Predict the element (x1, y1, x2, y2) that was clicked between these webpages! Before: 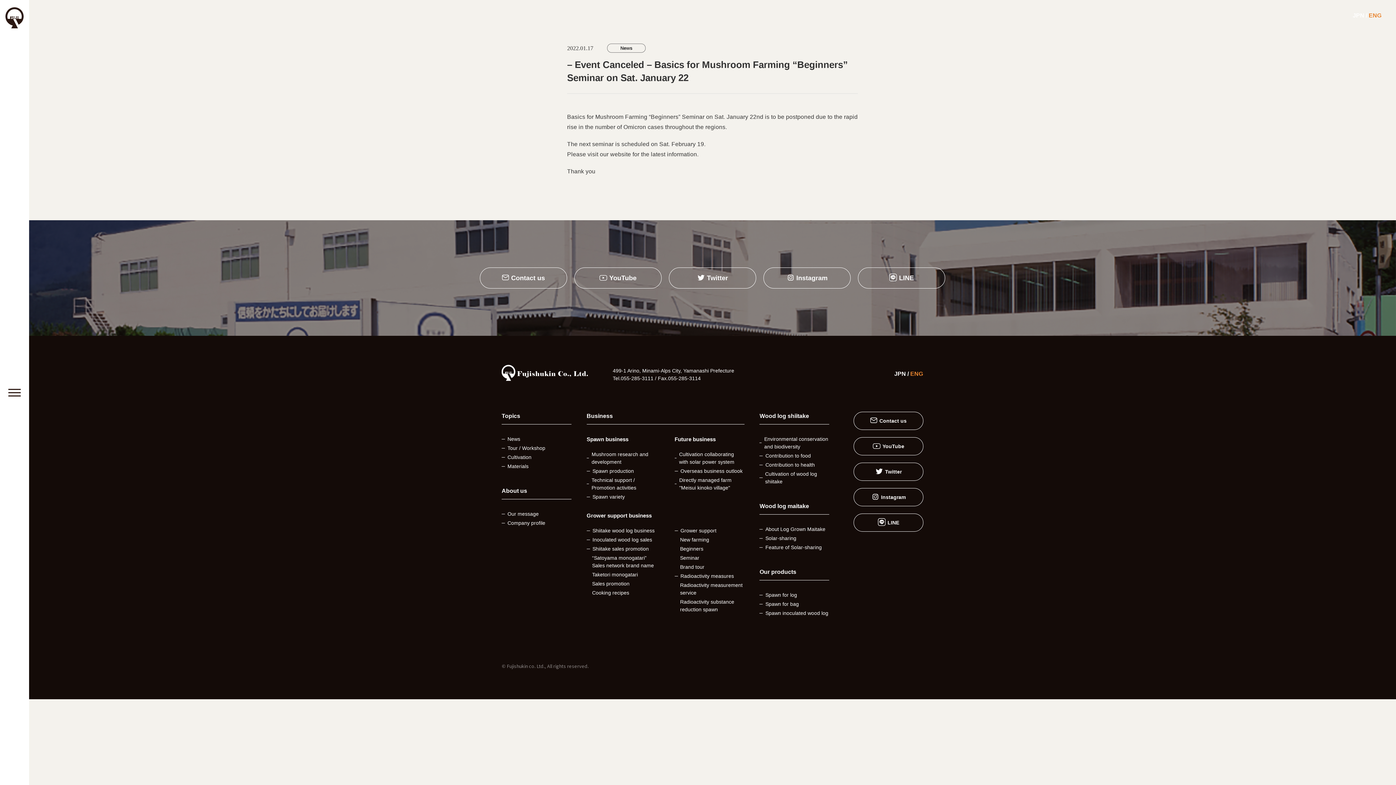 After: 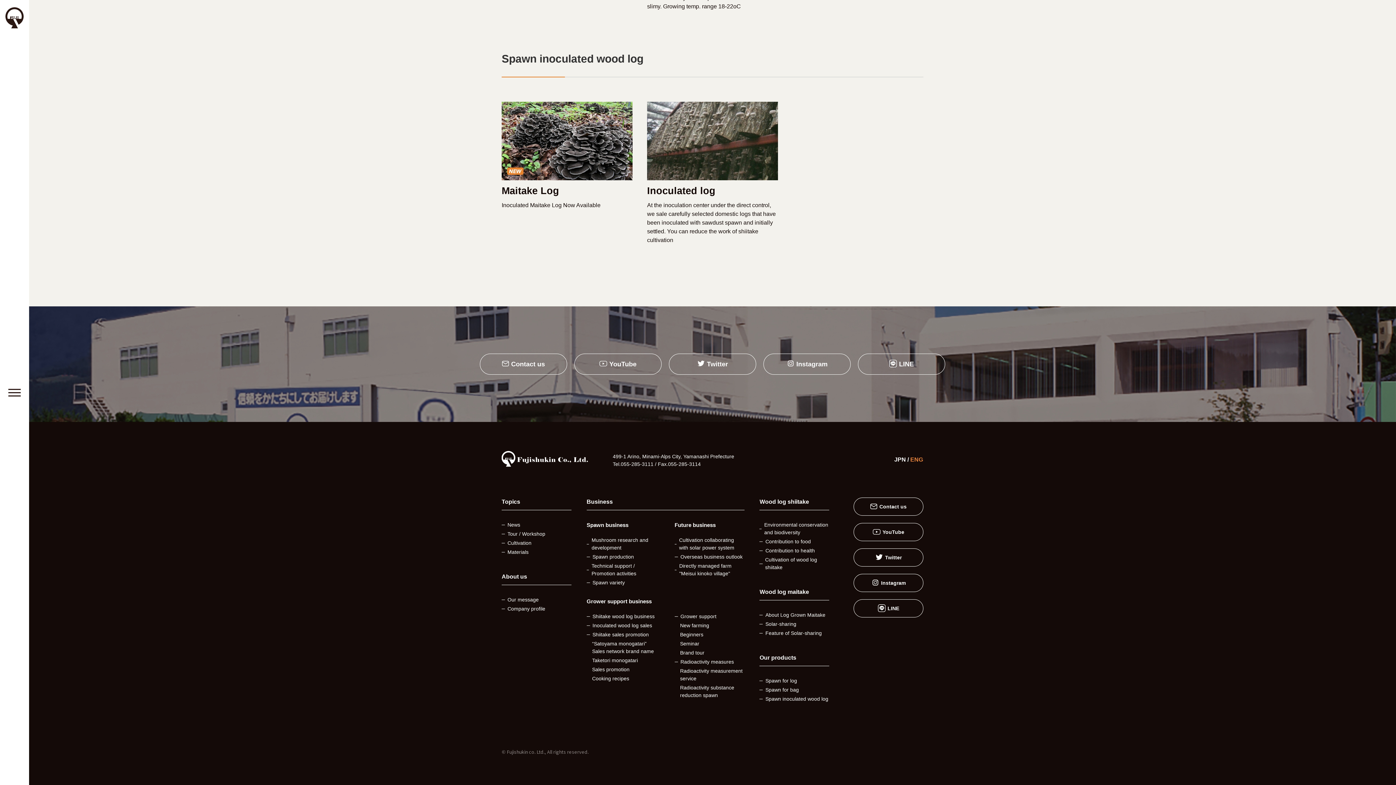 Action: bbox: (759, 609, 829, 617) label: Spawn inoculated wood log